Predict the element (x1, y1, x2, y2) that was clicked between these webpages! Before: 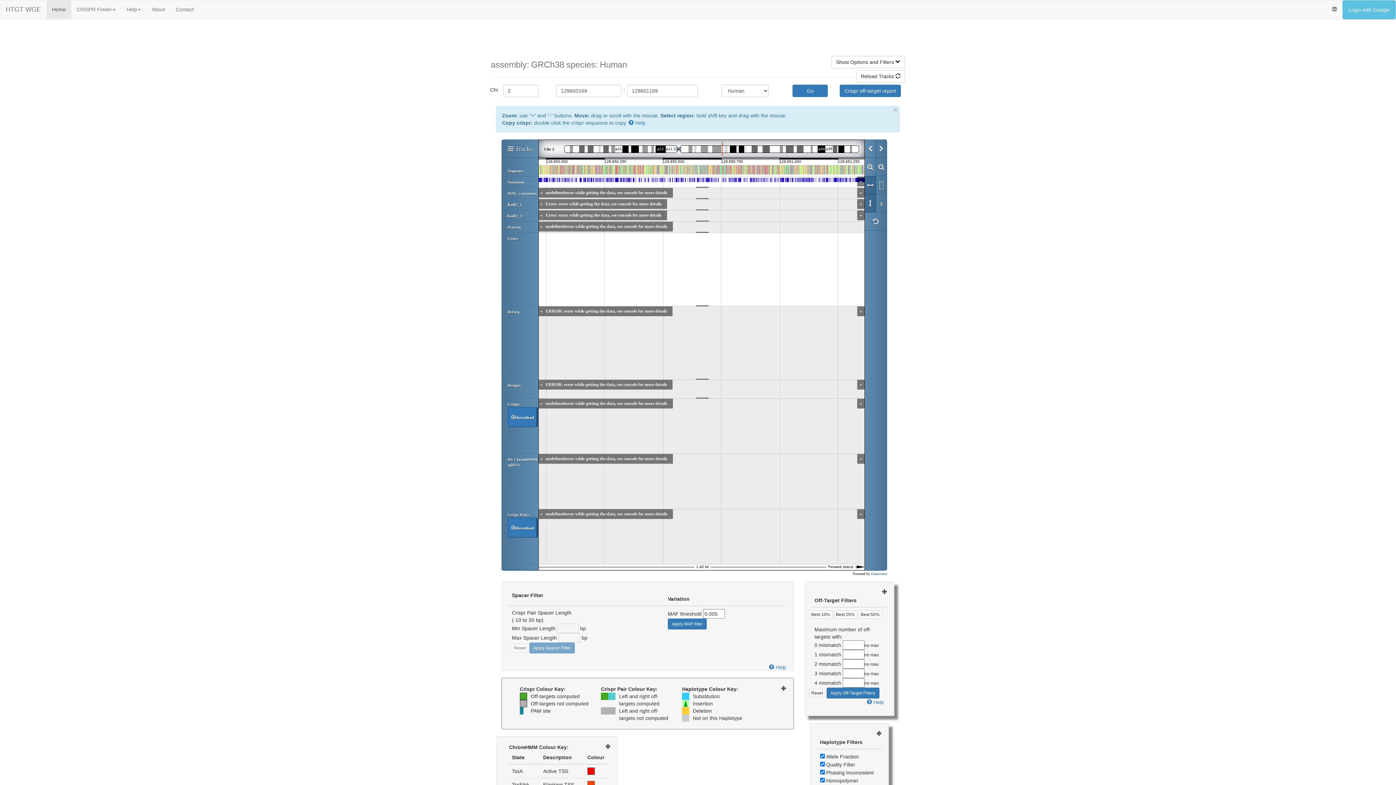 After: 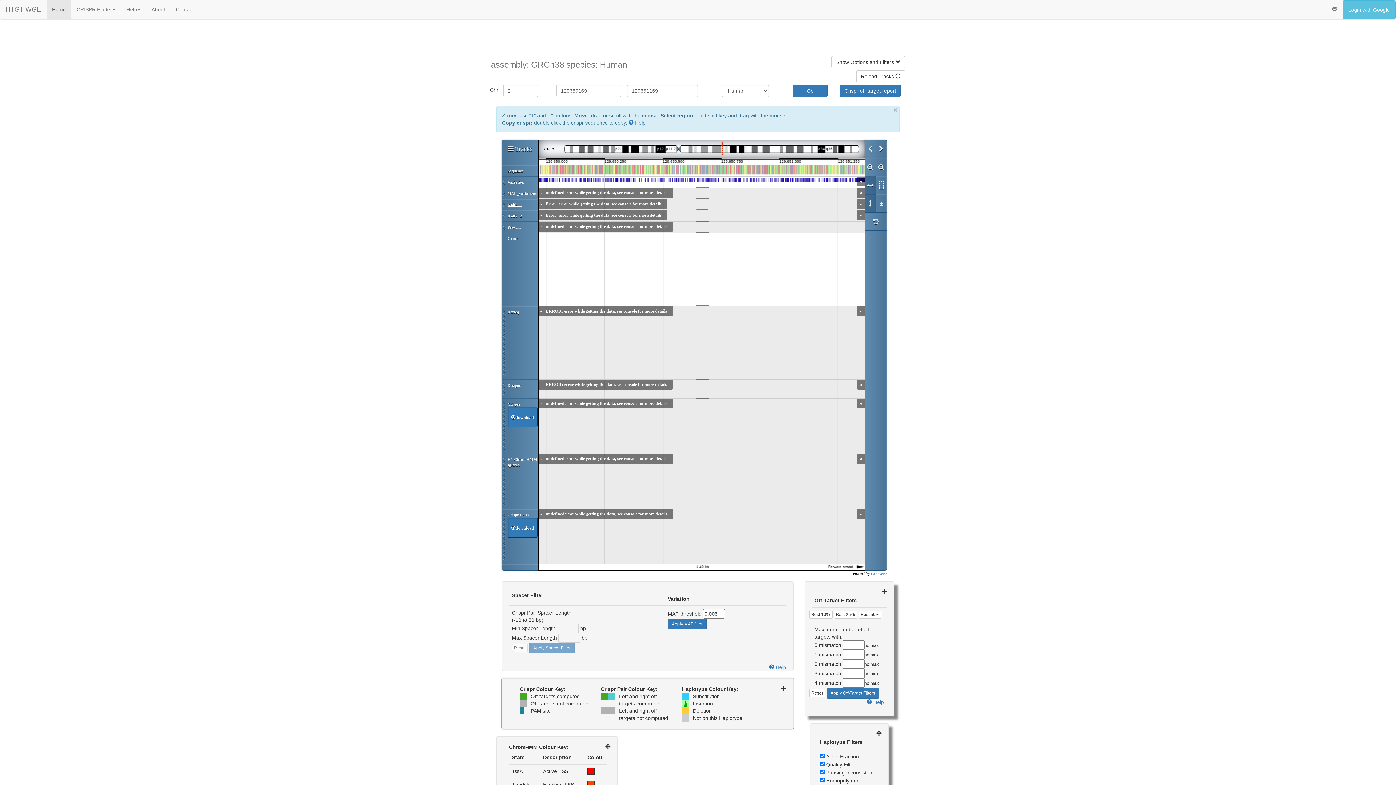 Action: bbox: (507, 202, 522, 206) label: Kolf2_1